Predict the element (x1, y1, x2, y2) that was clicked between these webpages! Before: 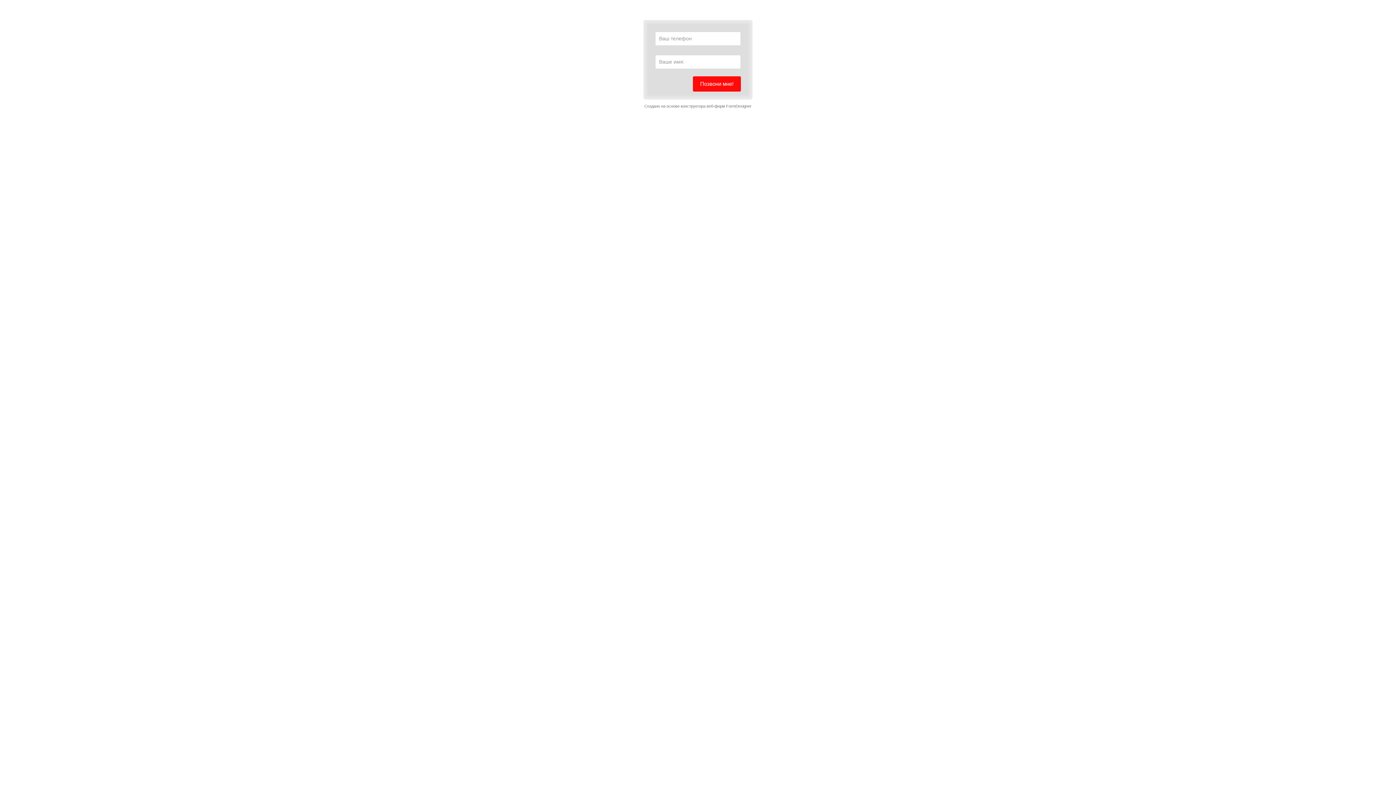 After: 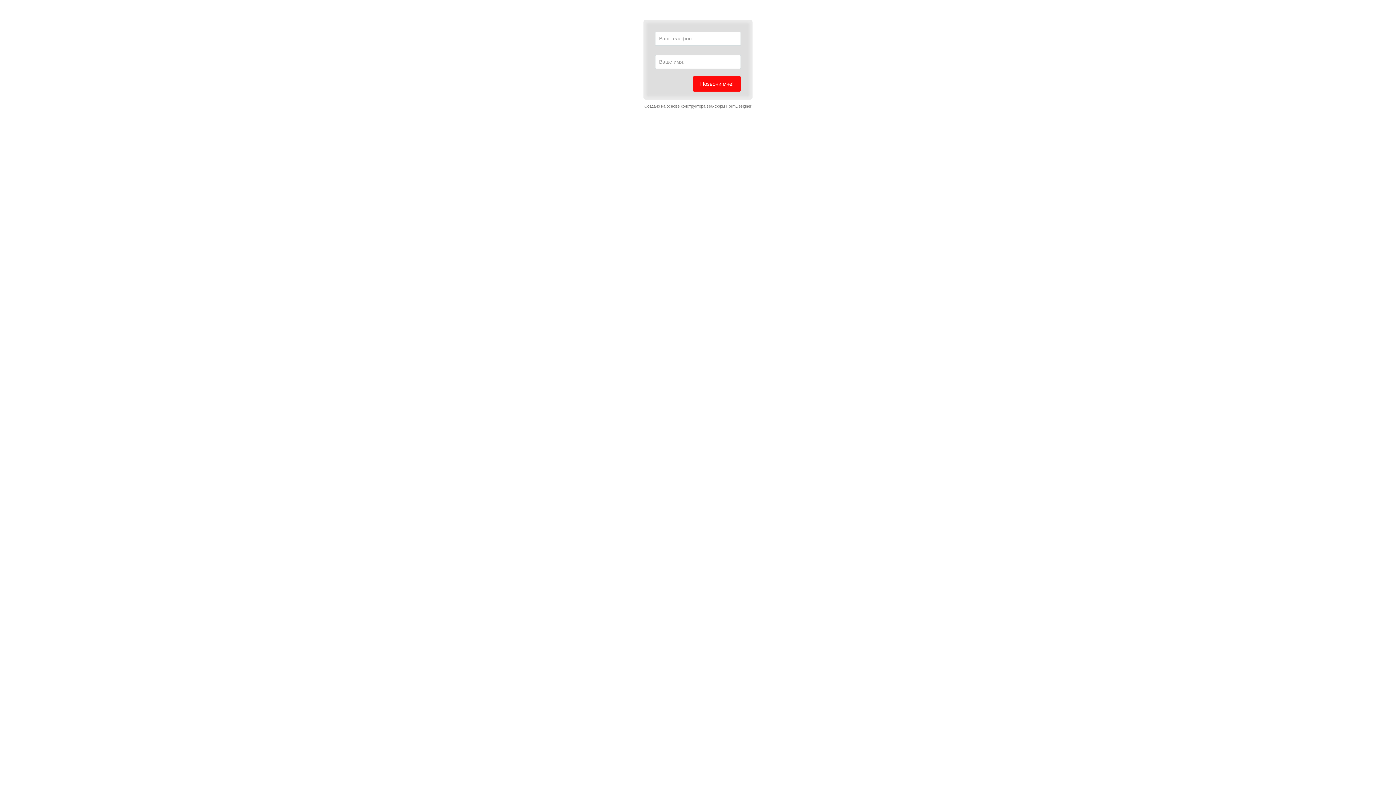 Action: bbox: (726, 104, 751, 108) label: FormDesigner